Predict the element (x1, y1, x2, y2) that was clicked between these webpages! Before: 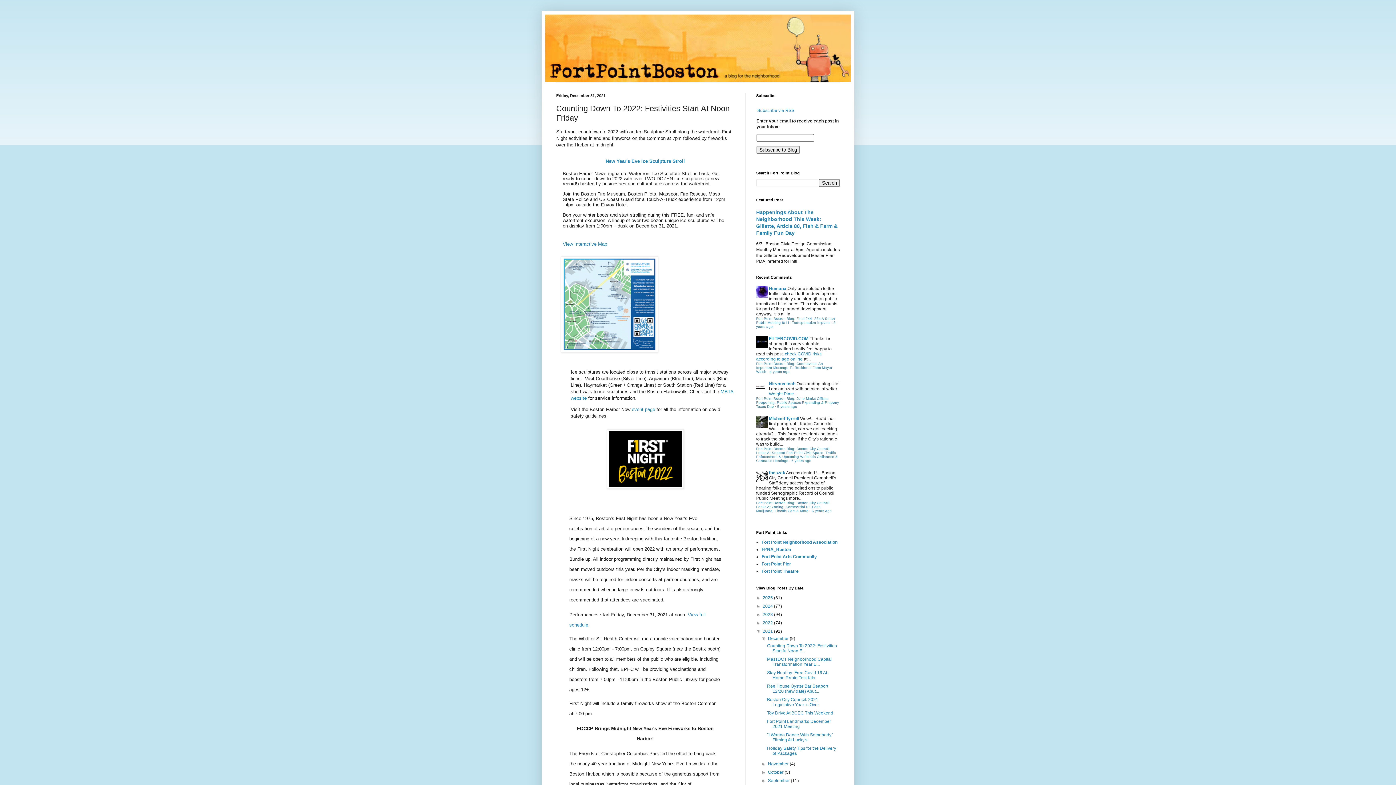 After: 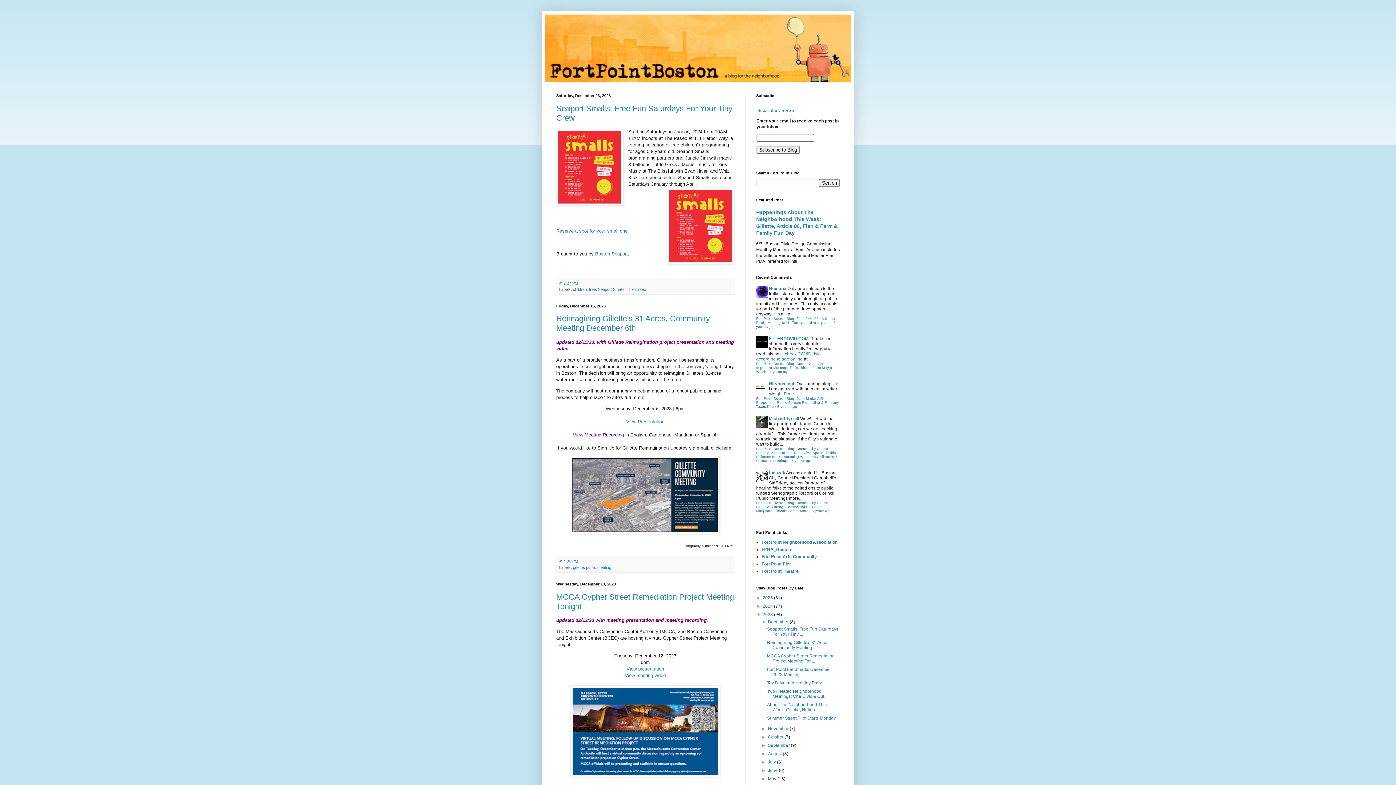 Action: label: 2023  bbox: (762, 612, 774, 617)